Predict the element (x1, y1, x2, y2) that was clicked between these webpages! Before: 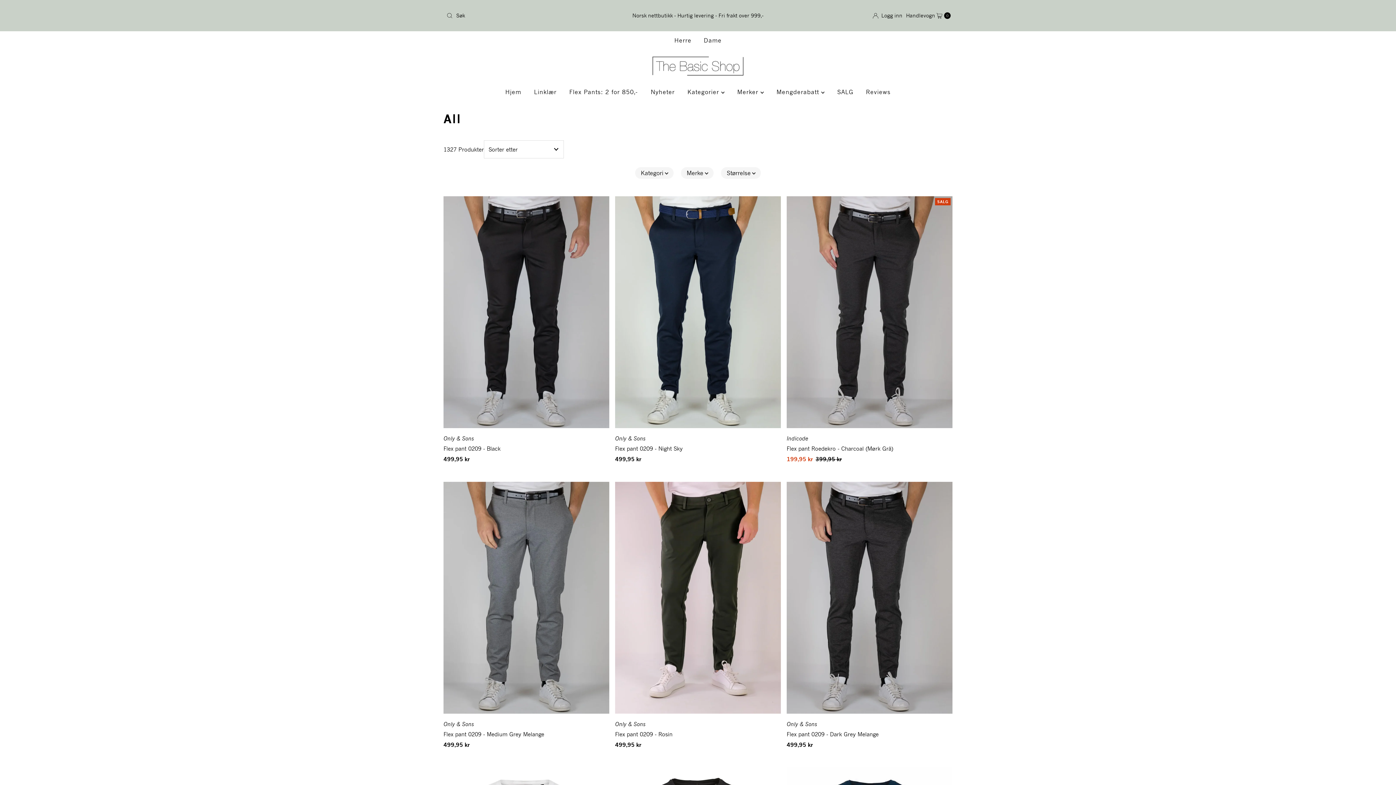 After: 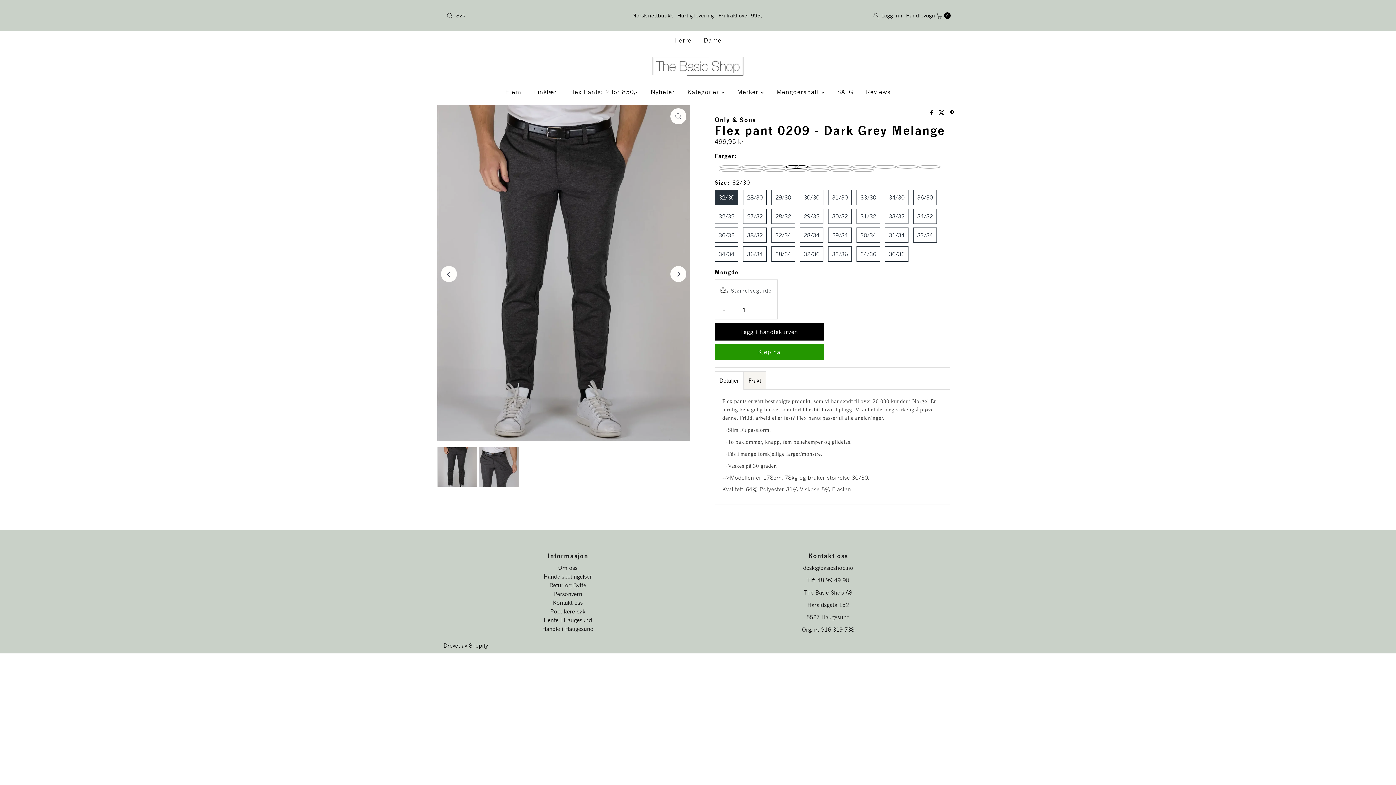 Action: bbox: (786, 455, 952, 691)